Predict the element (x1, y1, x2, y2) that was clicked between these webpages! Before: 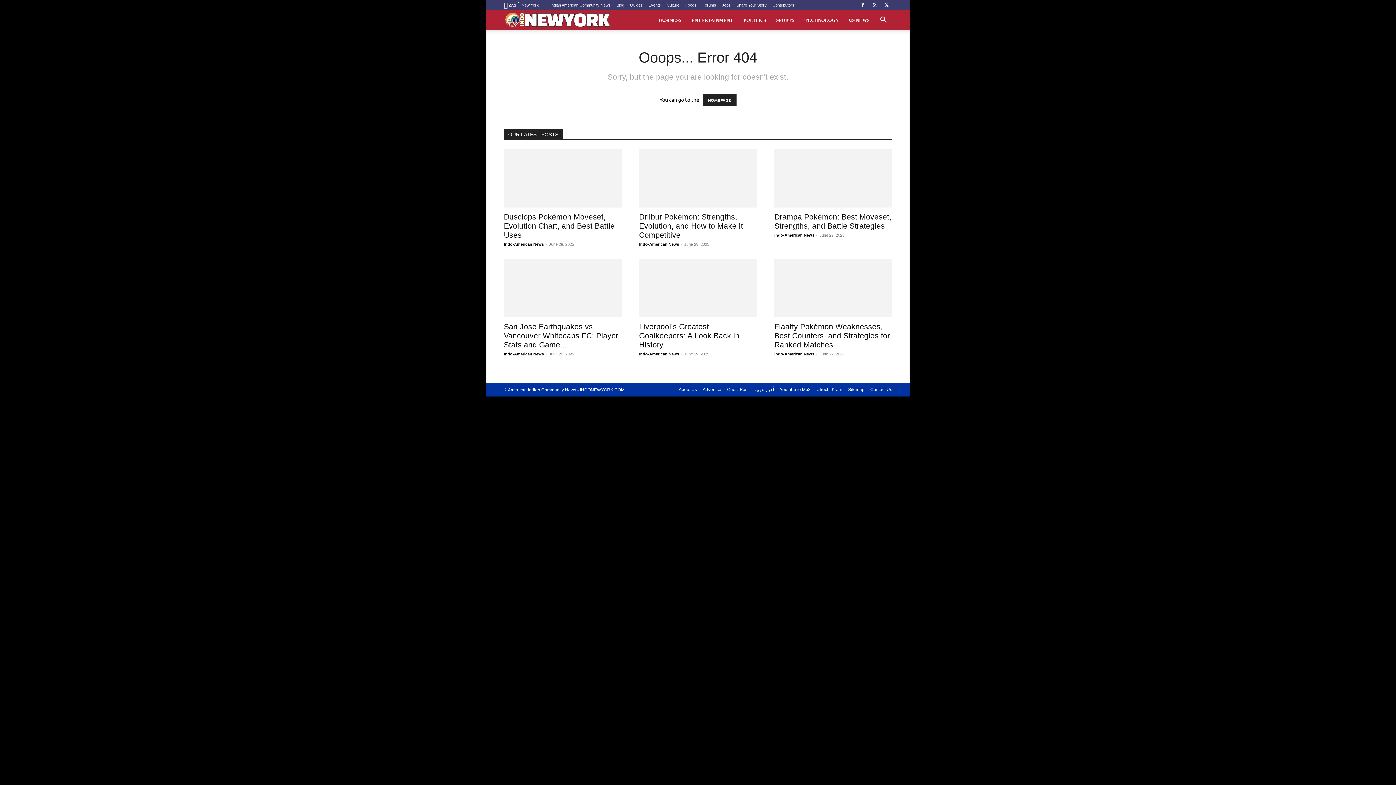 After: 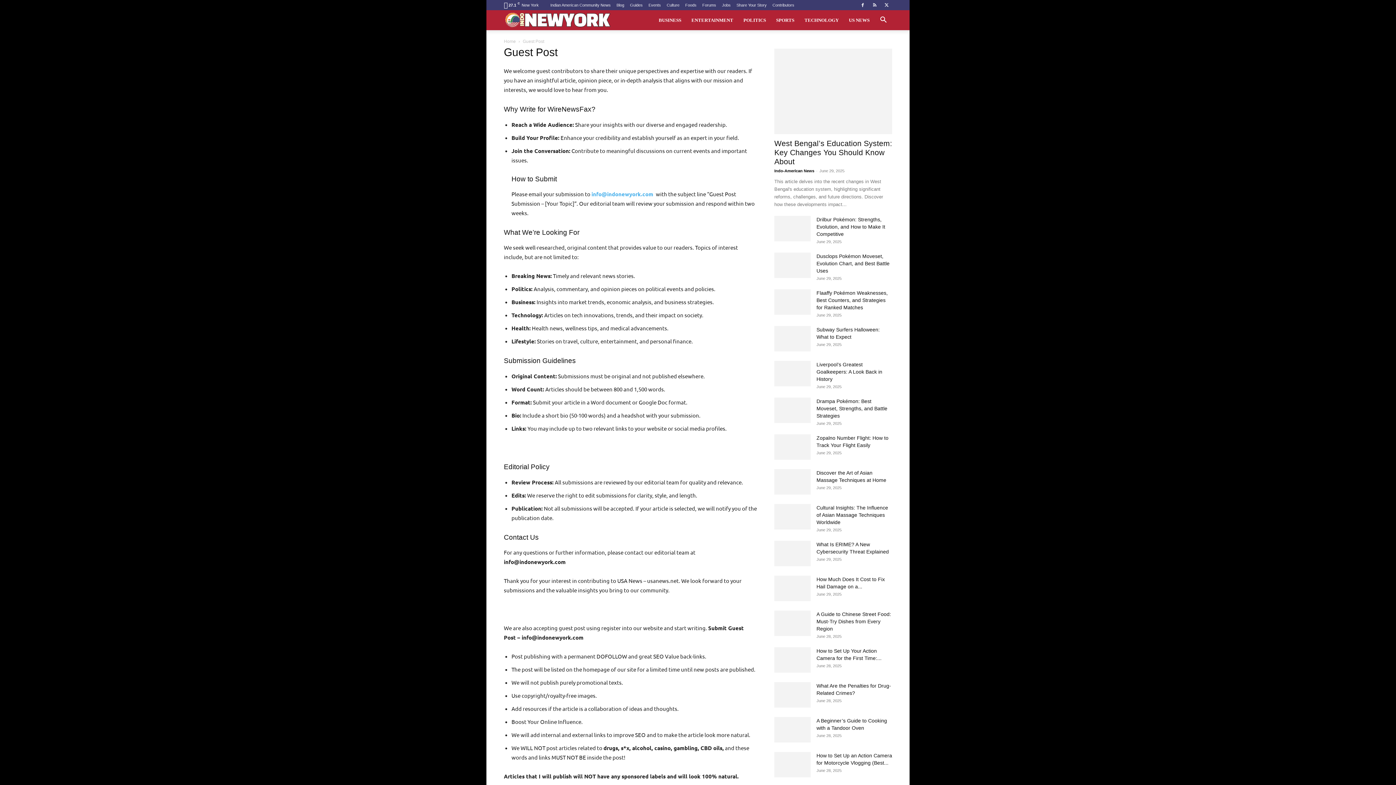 Action: bbox: (727, 386, 748, 393) label: Guest Post